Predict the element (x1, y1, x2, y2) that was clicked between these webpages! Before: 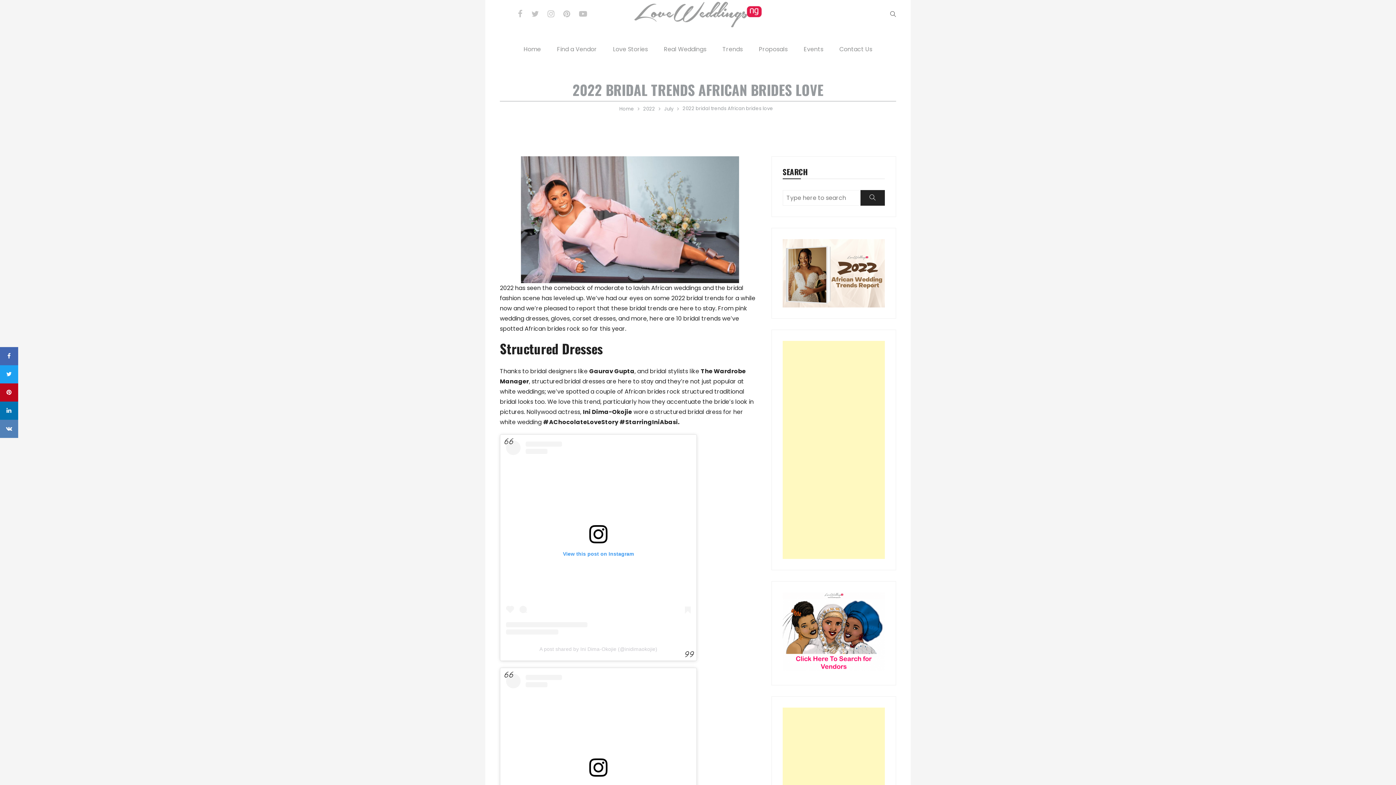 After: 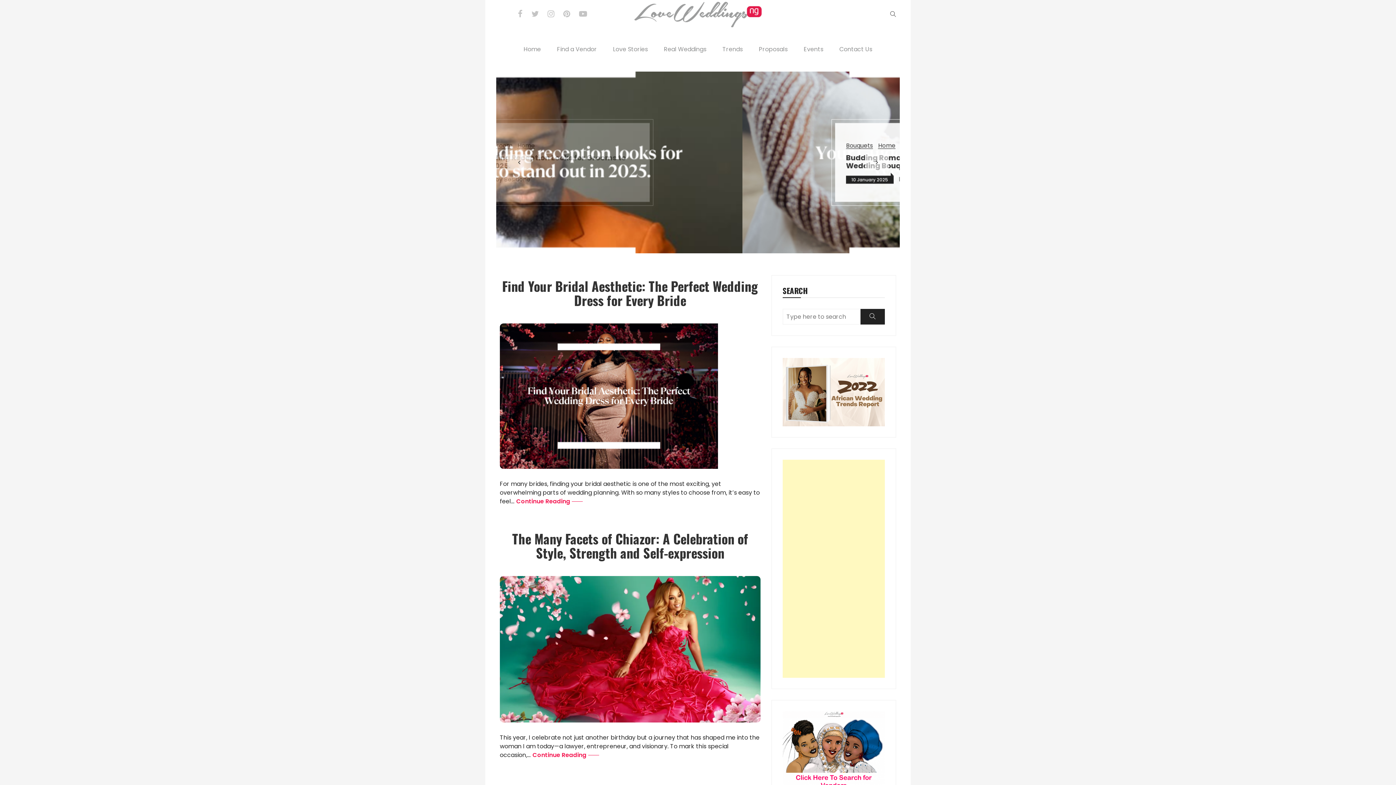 Action: label: Home bbox: (619, 105, 634, 112)